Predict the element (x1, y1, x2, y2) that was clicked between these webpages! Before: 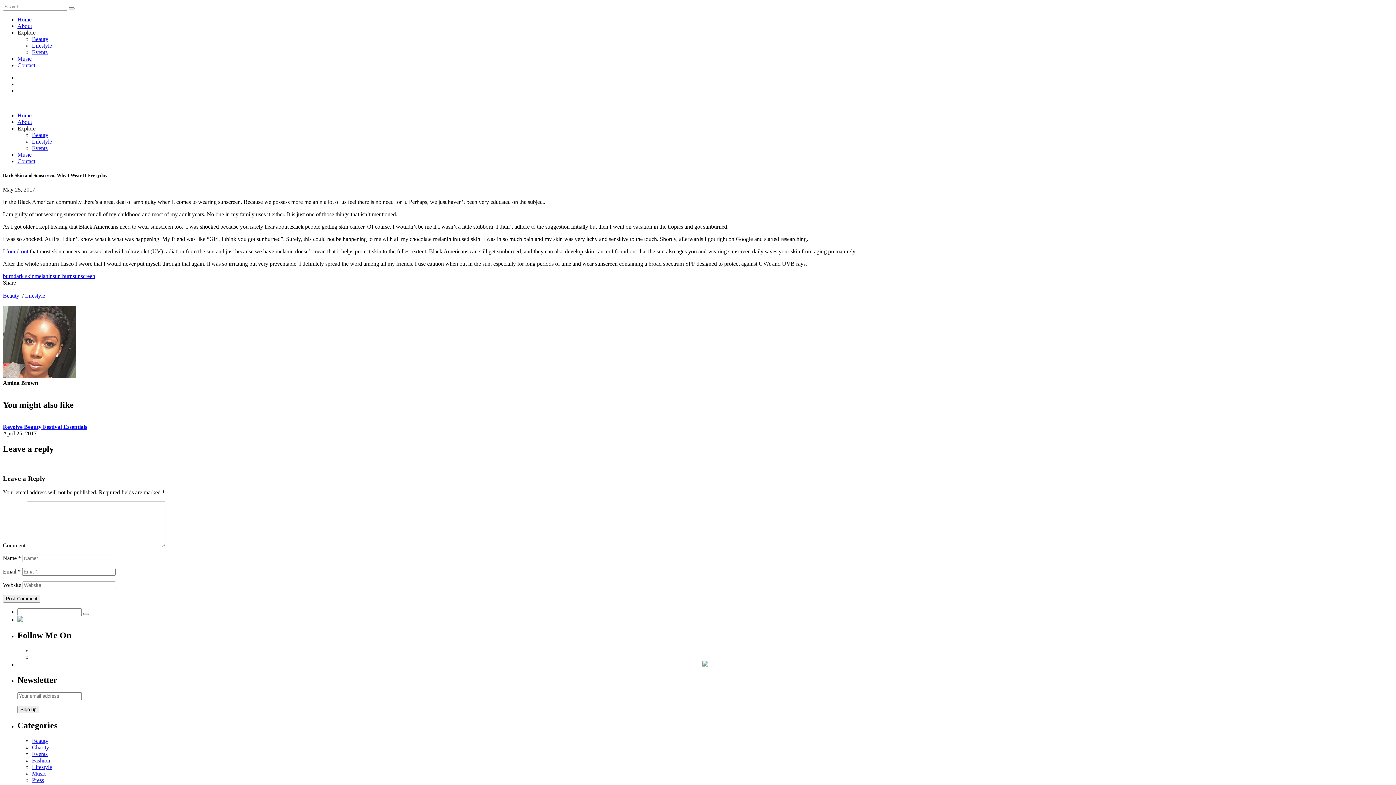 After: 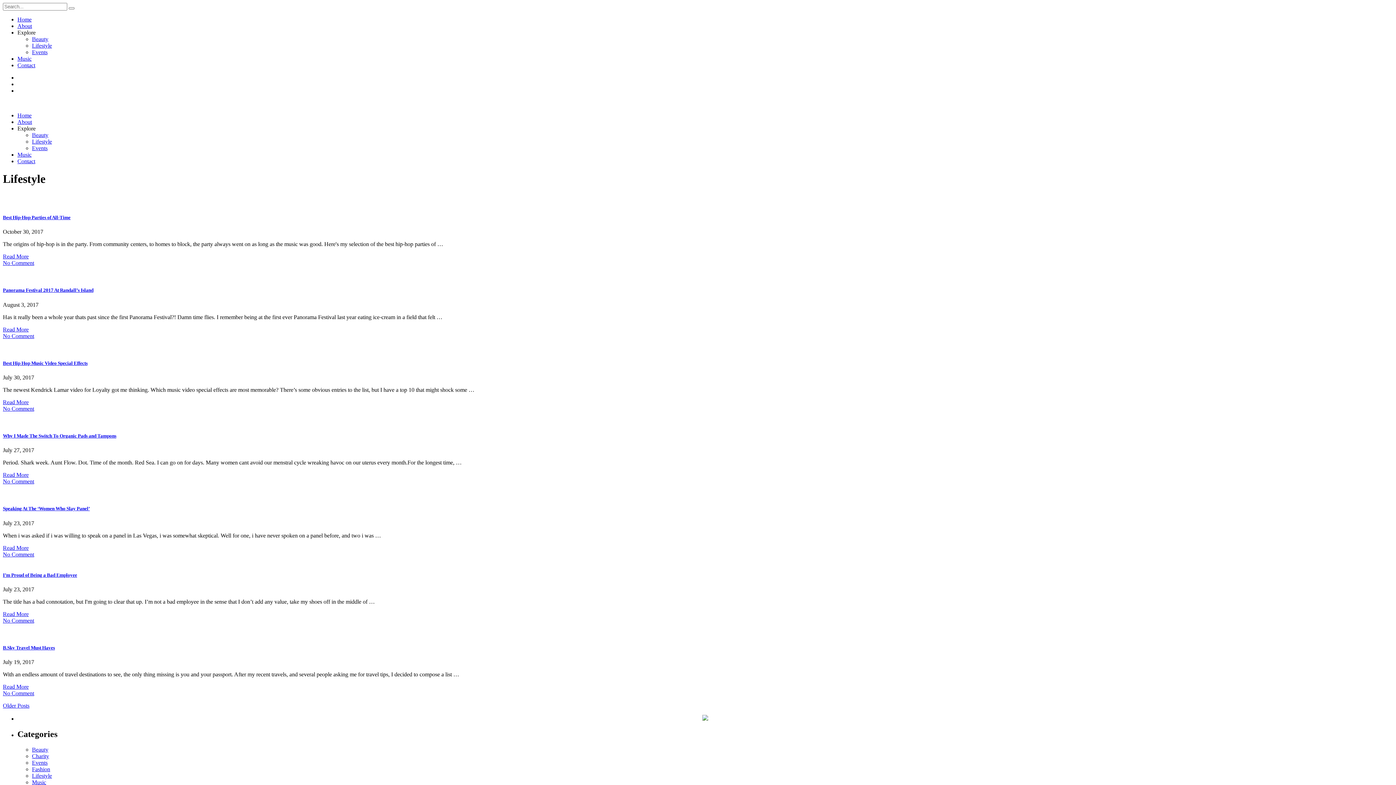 Action: bbox: (32, 138, 52, 144) label: Lifestyle